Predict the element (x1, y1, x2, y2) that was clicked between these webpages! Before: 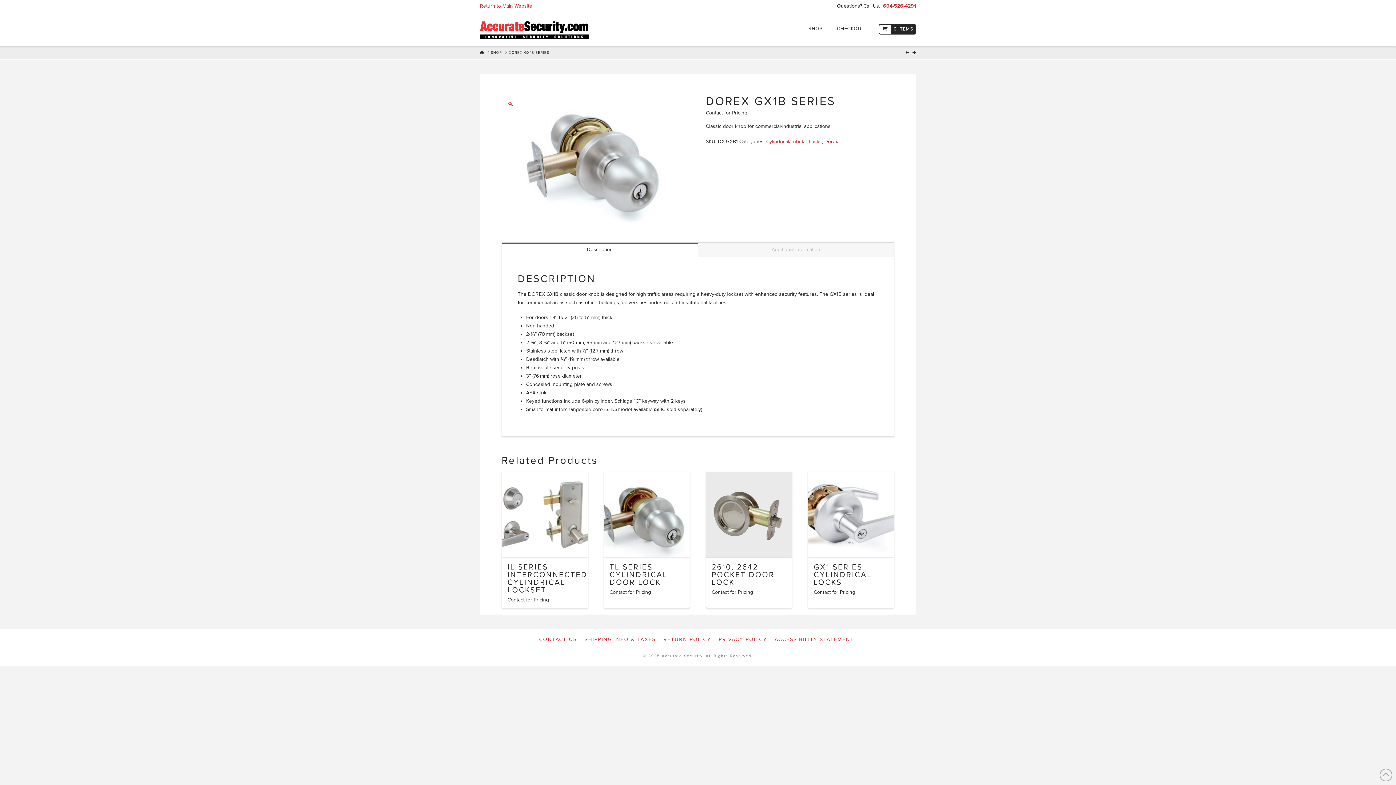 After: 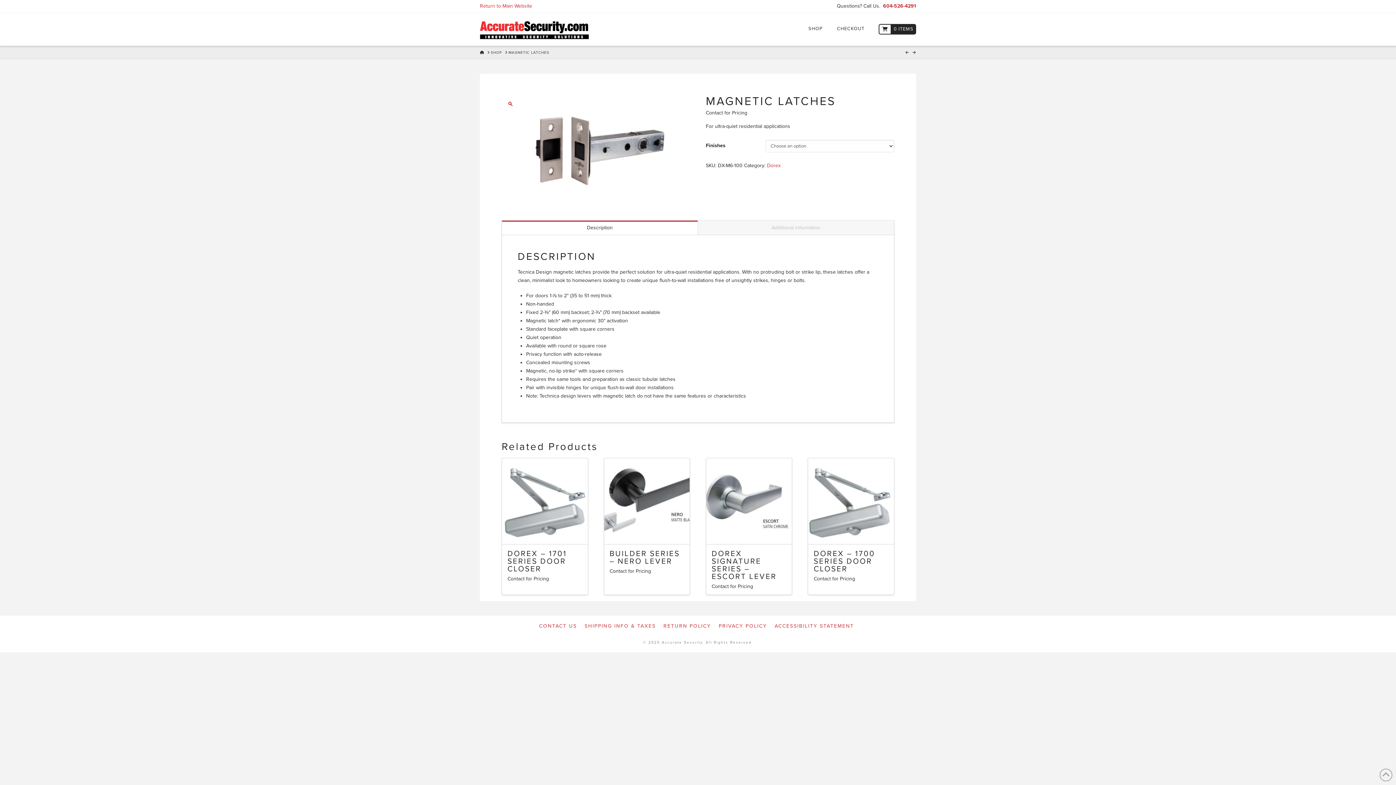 Action: label:   bbox: (905, 50, 910, 54)